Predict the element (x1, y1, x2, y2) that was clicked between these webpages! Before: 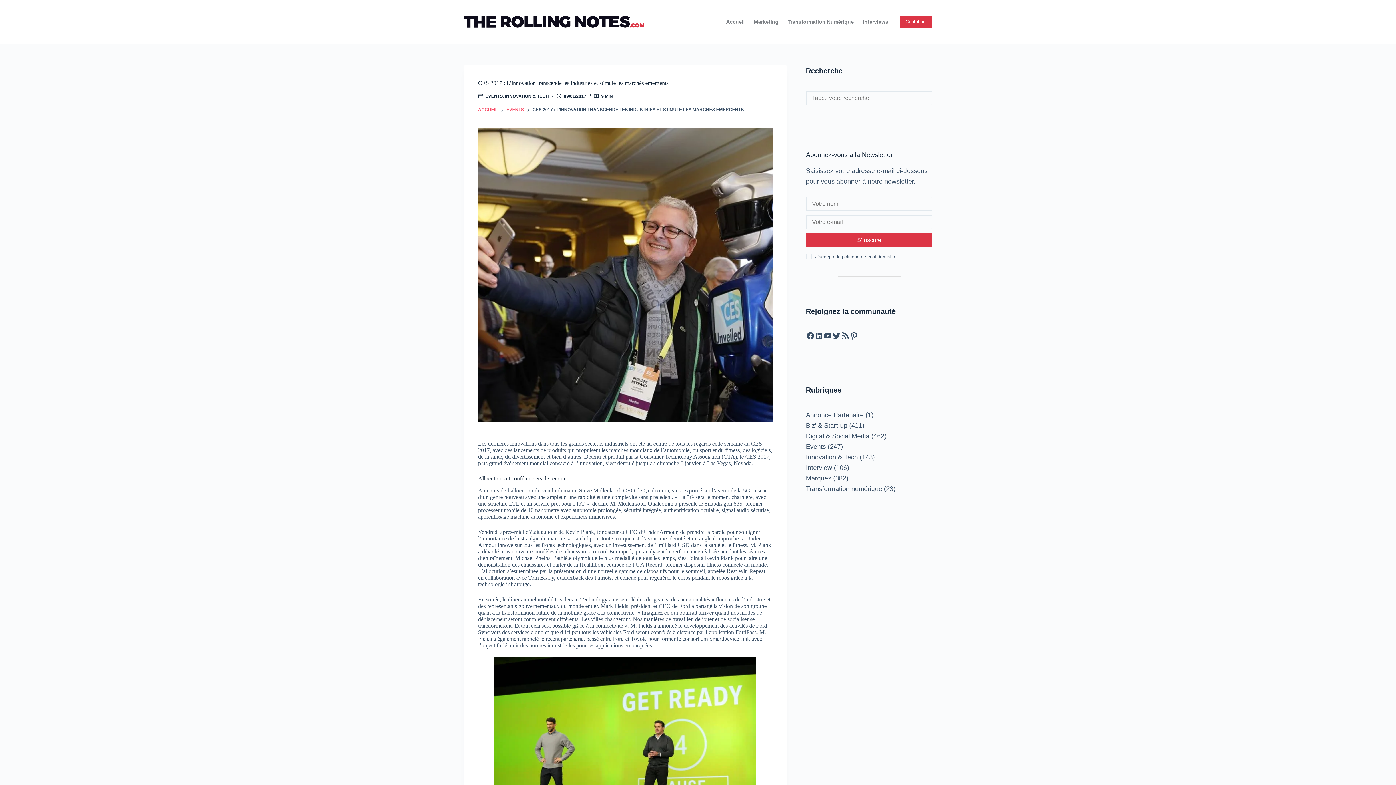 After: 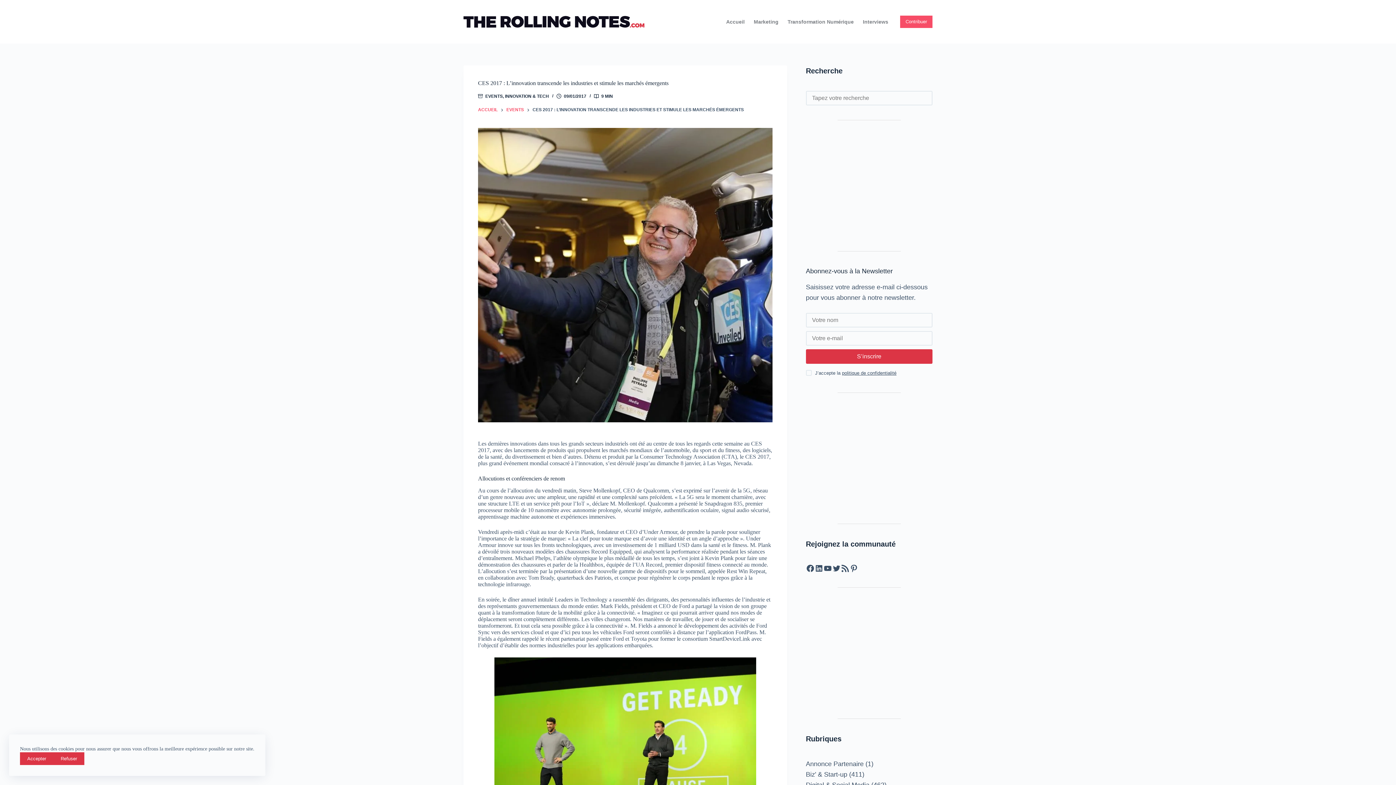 Action: label: Contribuer bbox: (900, 15, 932, 28)